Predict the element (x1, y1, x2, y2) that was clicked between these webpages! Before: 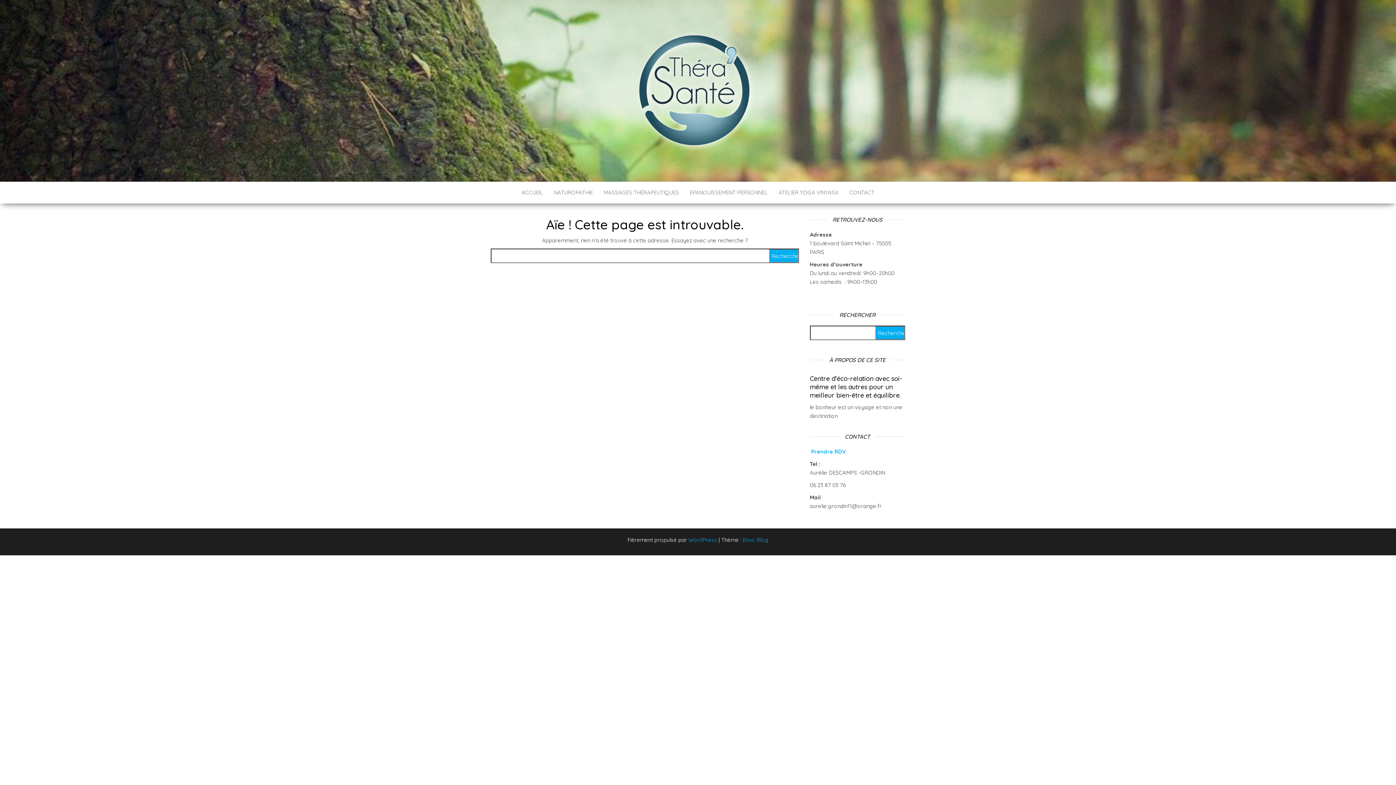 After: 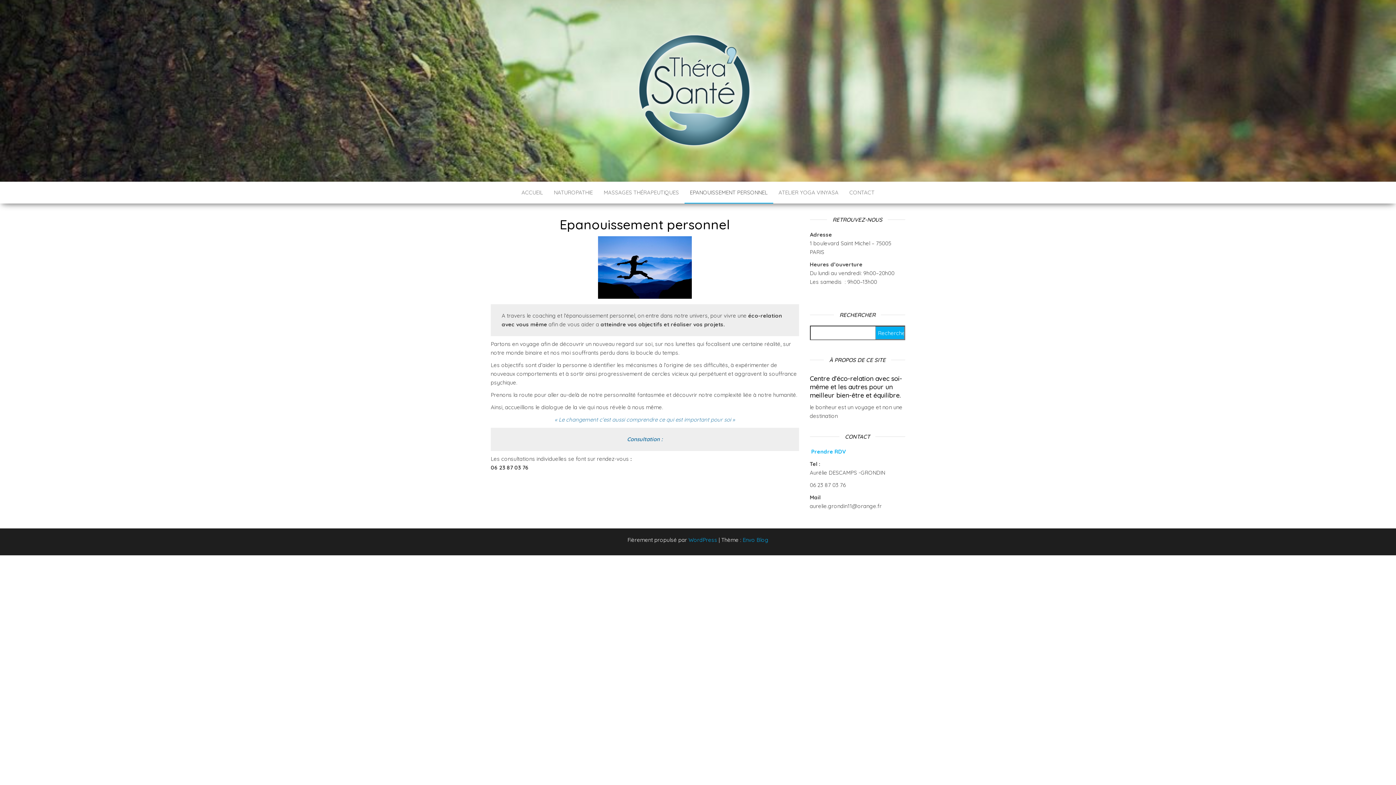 Action: bbox: (684, 181, 773, 203) label: EPANOUISSEMENT PERSONNEL